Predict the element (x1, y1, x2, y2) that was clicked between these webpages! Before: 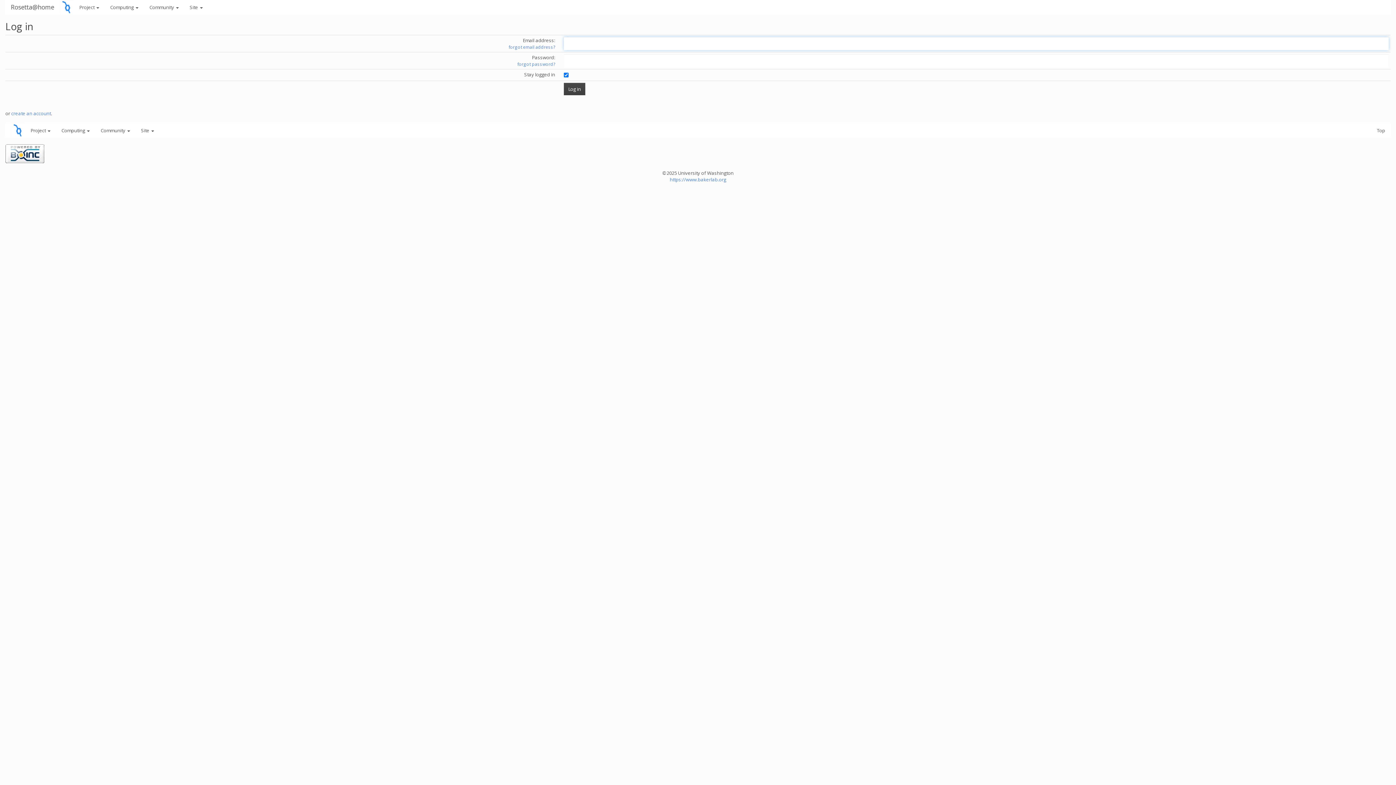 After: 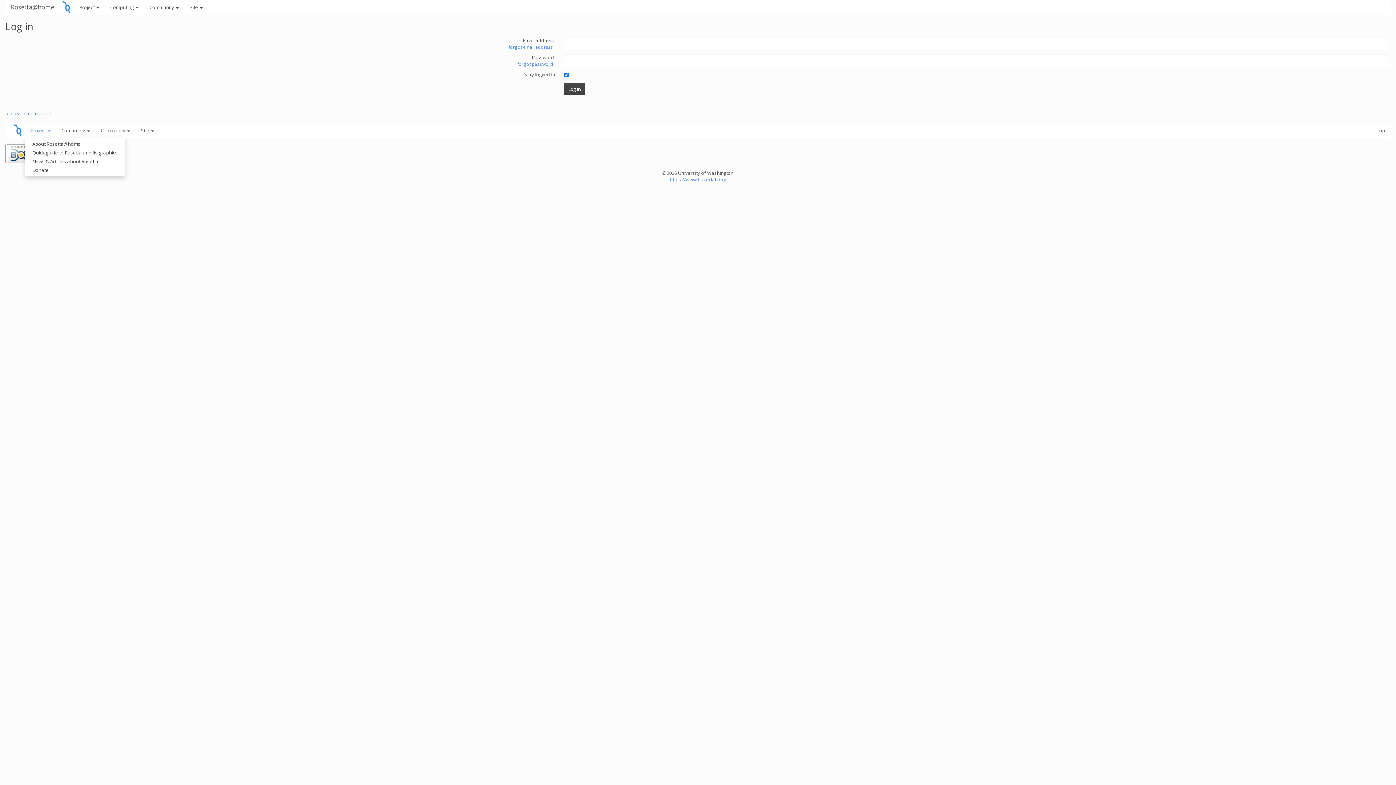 Action: label: Project  bbox: (25, 123, 56, 137)